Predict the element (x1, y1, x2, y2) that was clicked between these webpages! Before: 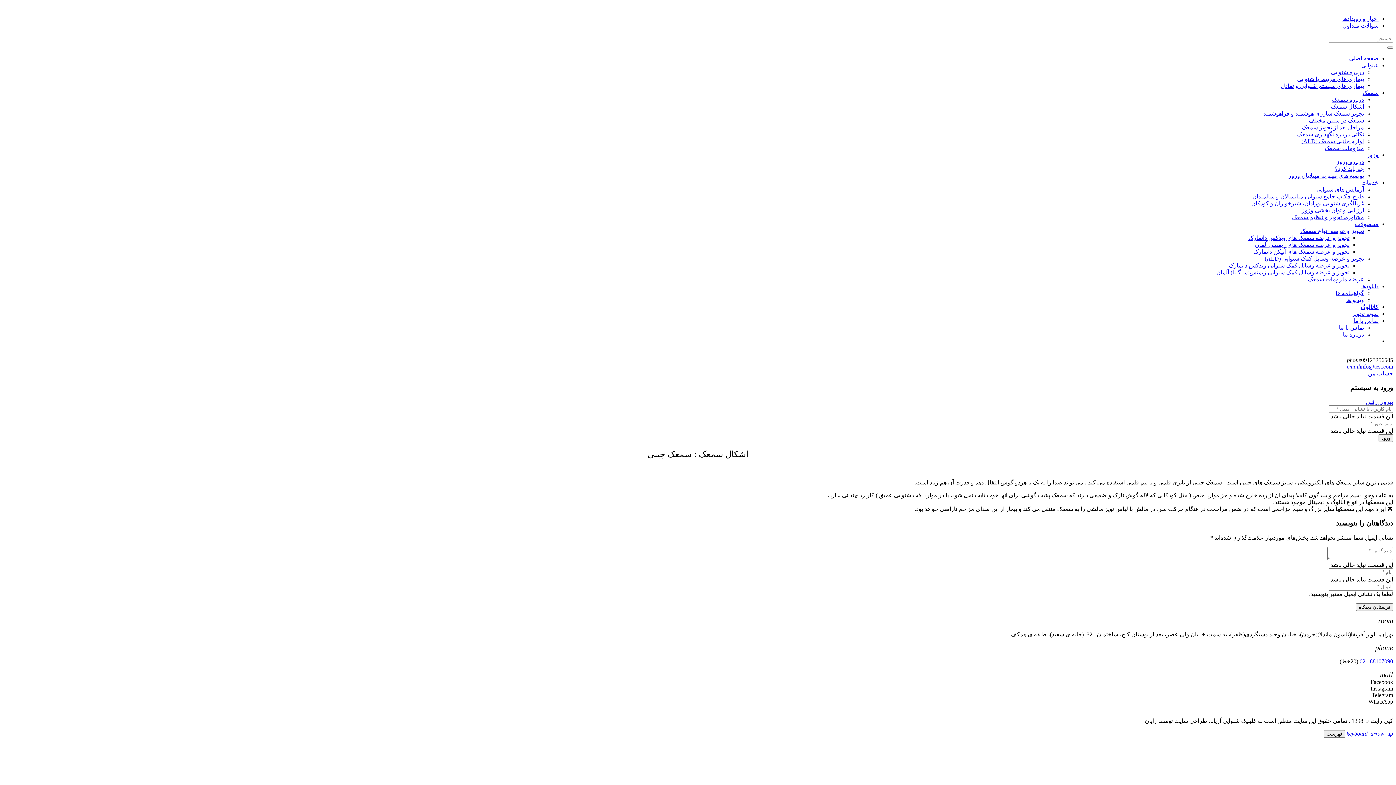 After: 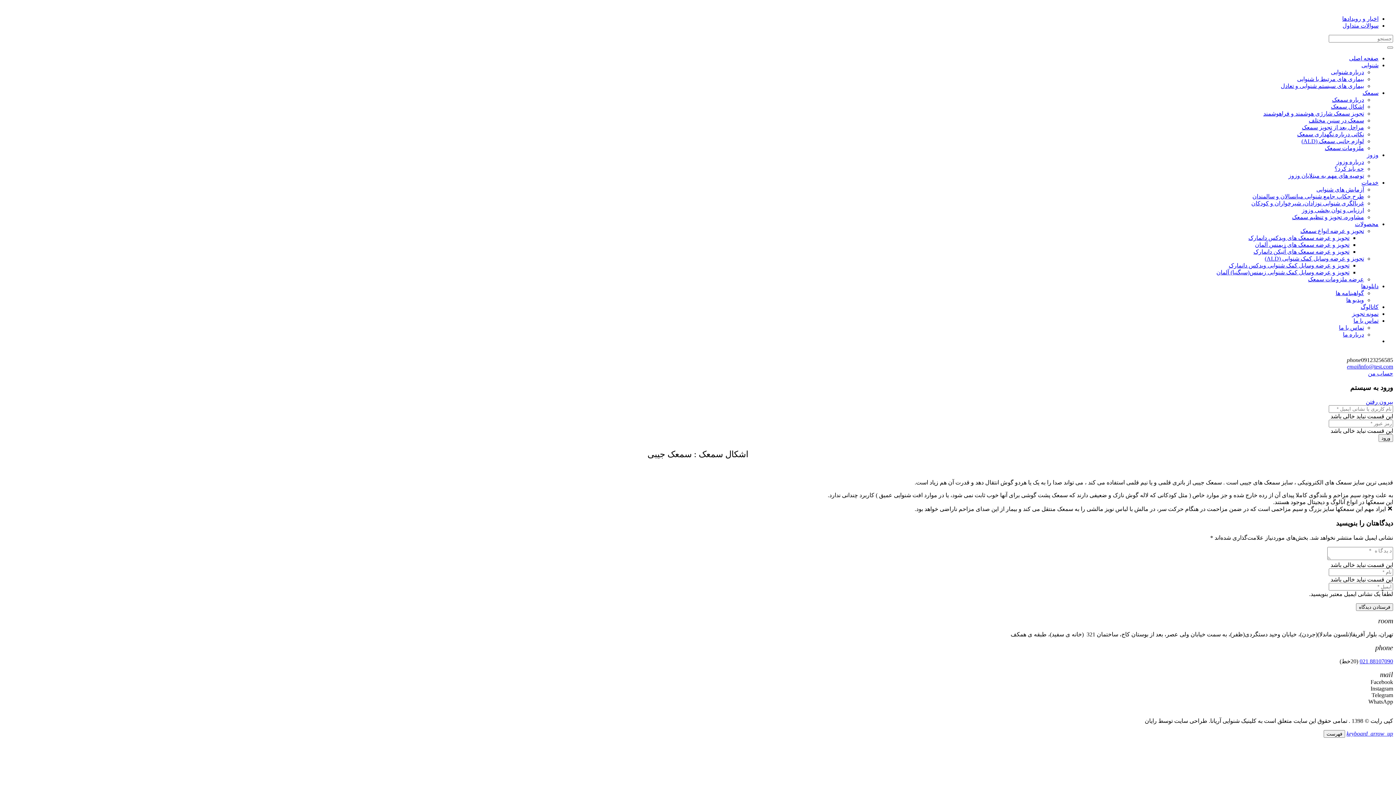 Action: label: تماس با ما bbox: (1353, 317, 1378, 324)